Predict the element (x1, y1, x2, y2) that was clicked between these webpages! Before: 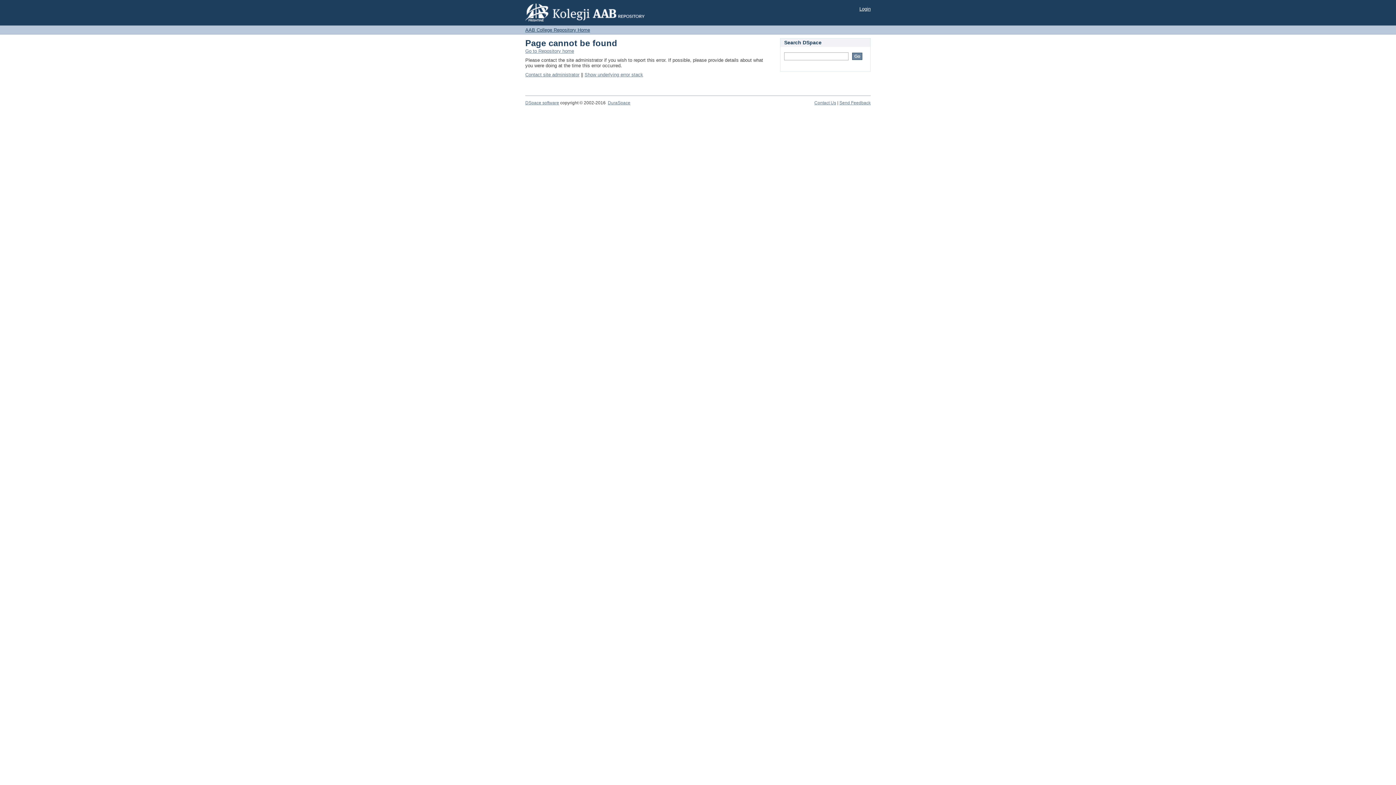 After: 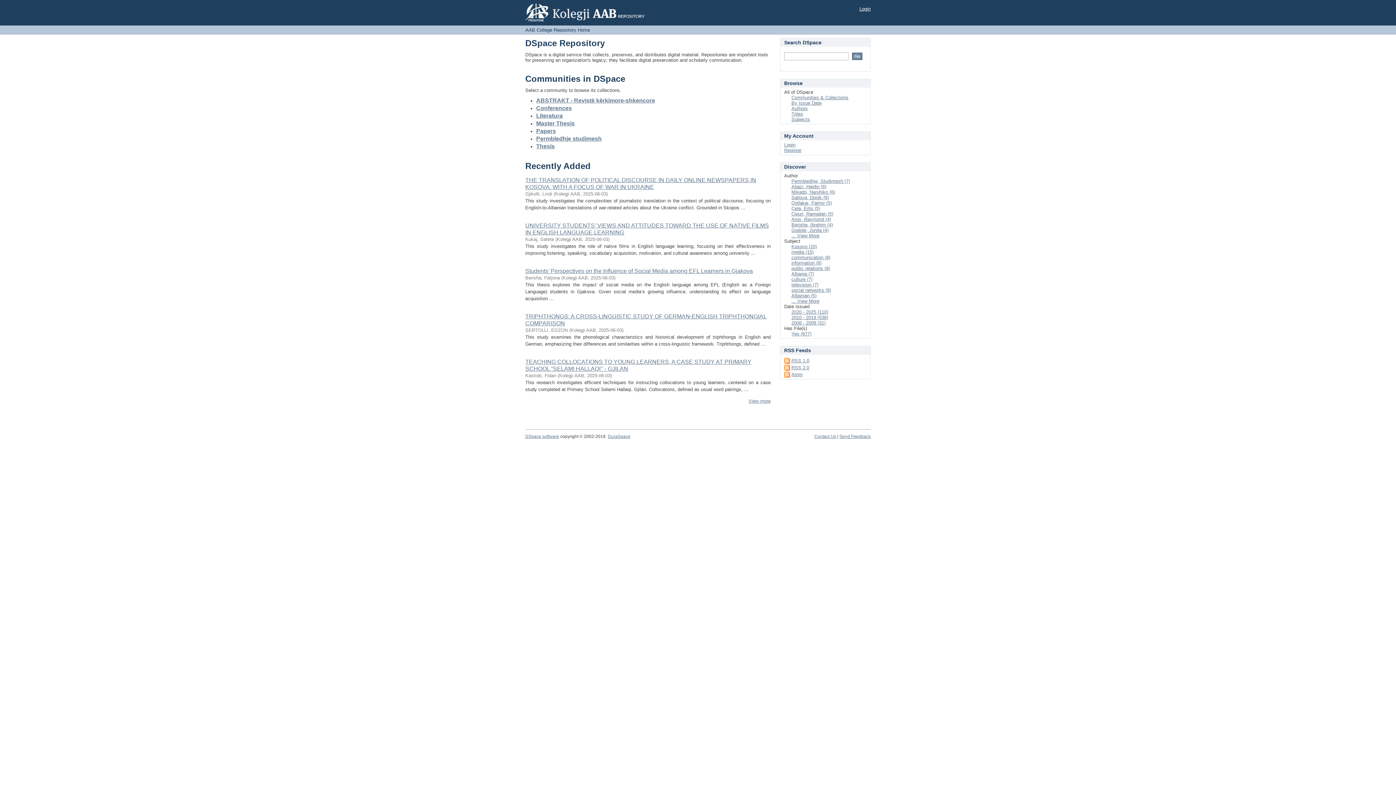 Action: label: Go to Repository home bbox: (525, 48, 574, 53)